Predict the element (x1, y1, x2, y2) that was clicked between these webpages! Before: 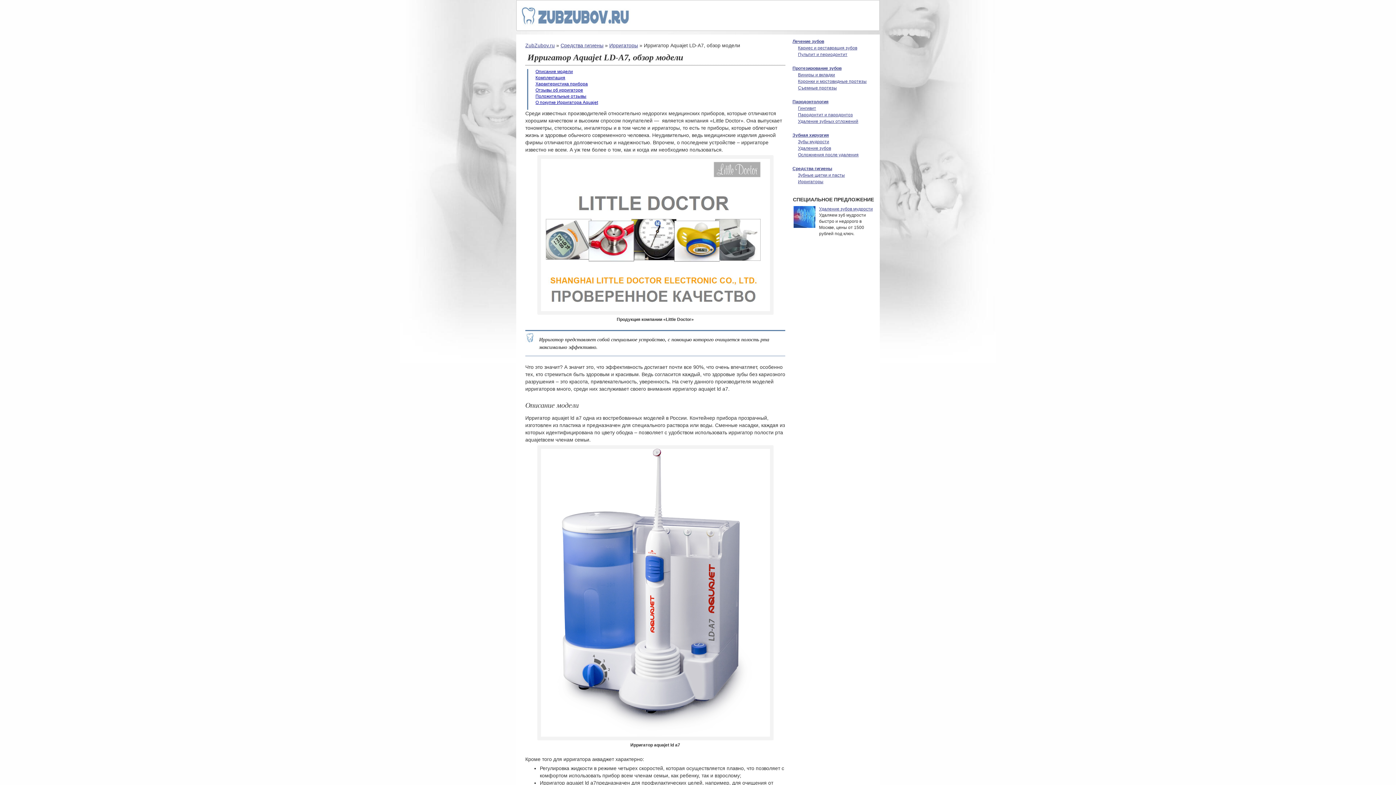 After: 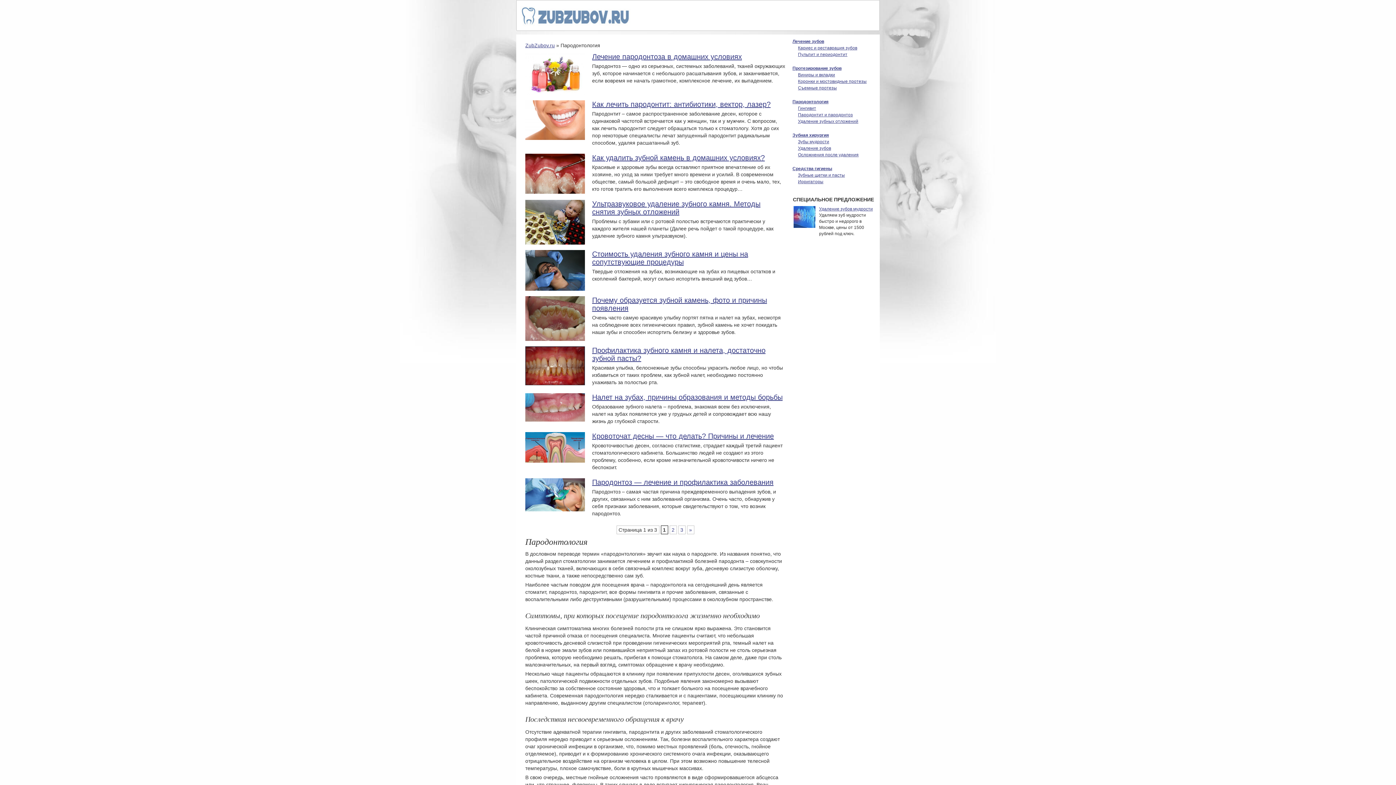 Action: label: Протезирование зубов bbox: (792, 65, 841, 70)